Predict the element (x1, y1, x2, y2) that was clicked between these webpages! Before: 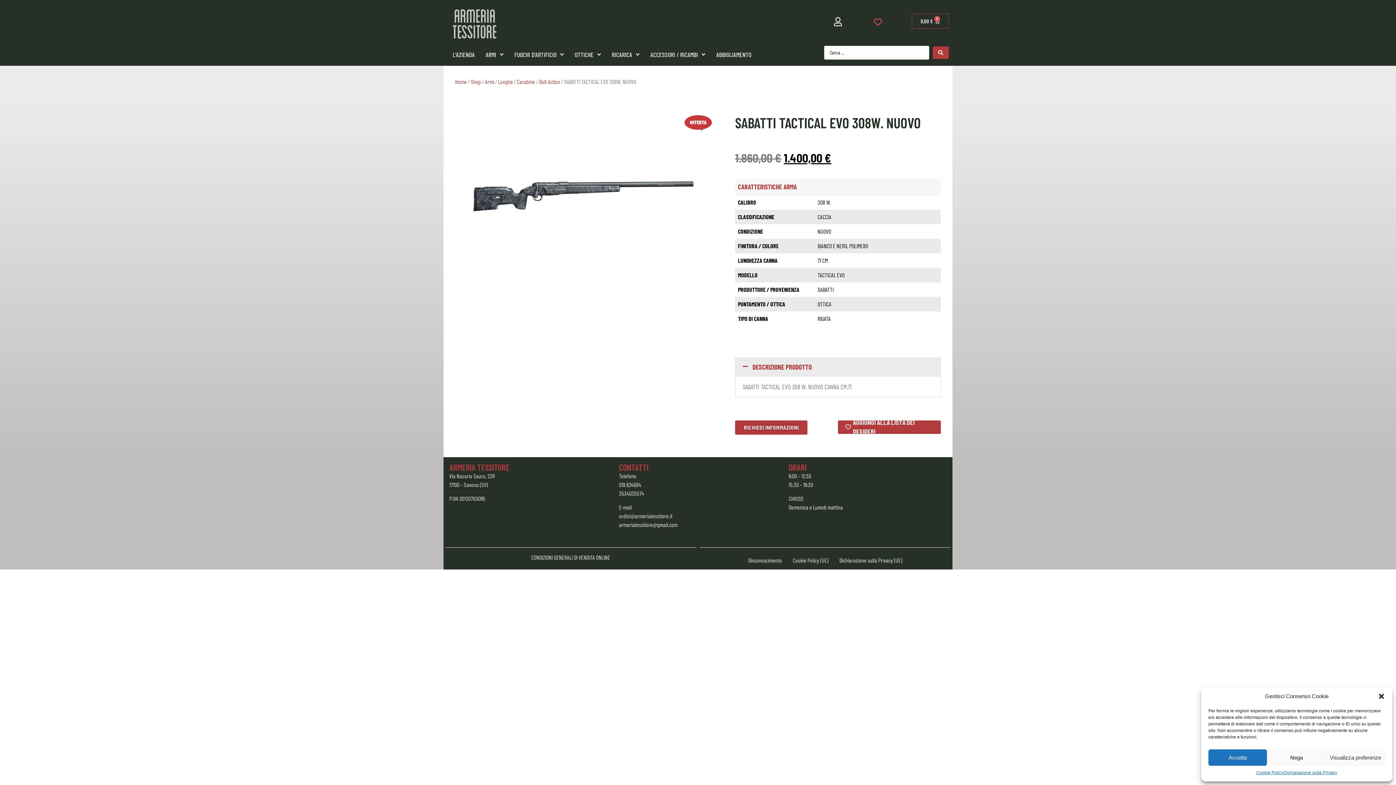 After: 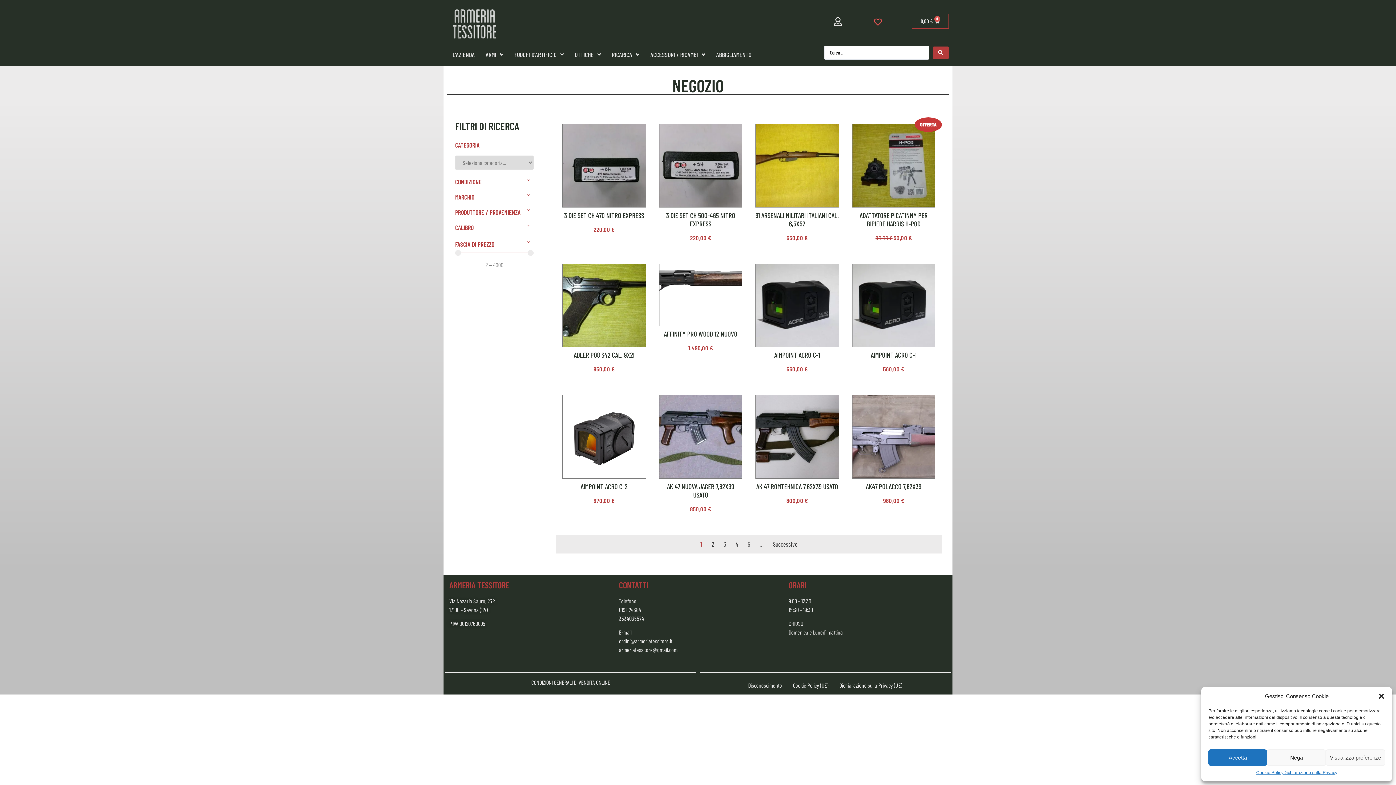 Action: label: Shop bbox: (470, 78, 481, 85)